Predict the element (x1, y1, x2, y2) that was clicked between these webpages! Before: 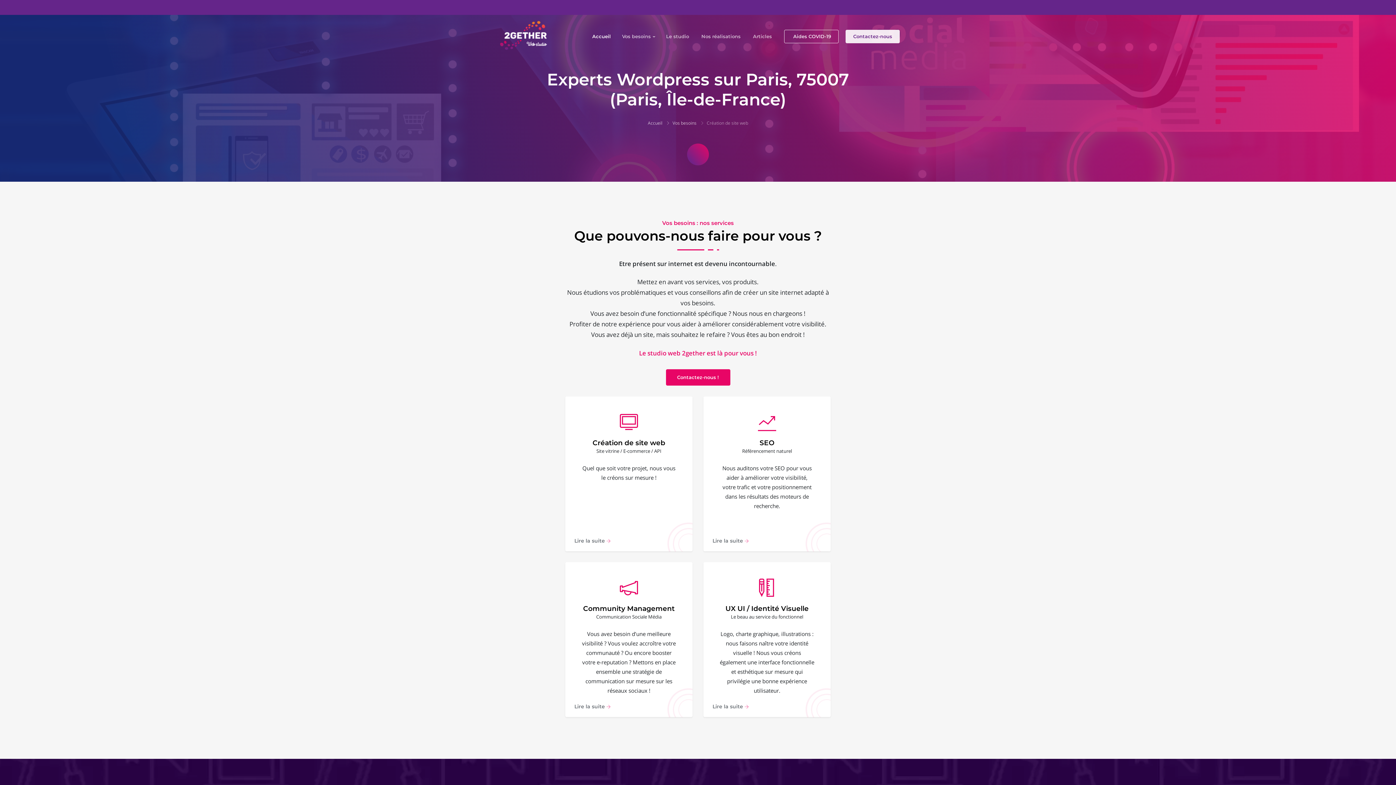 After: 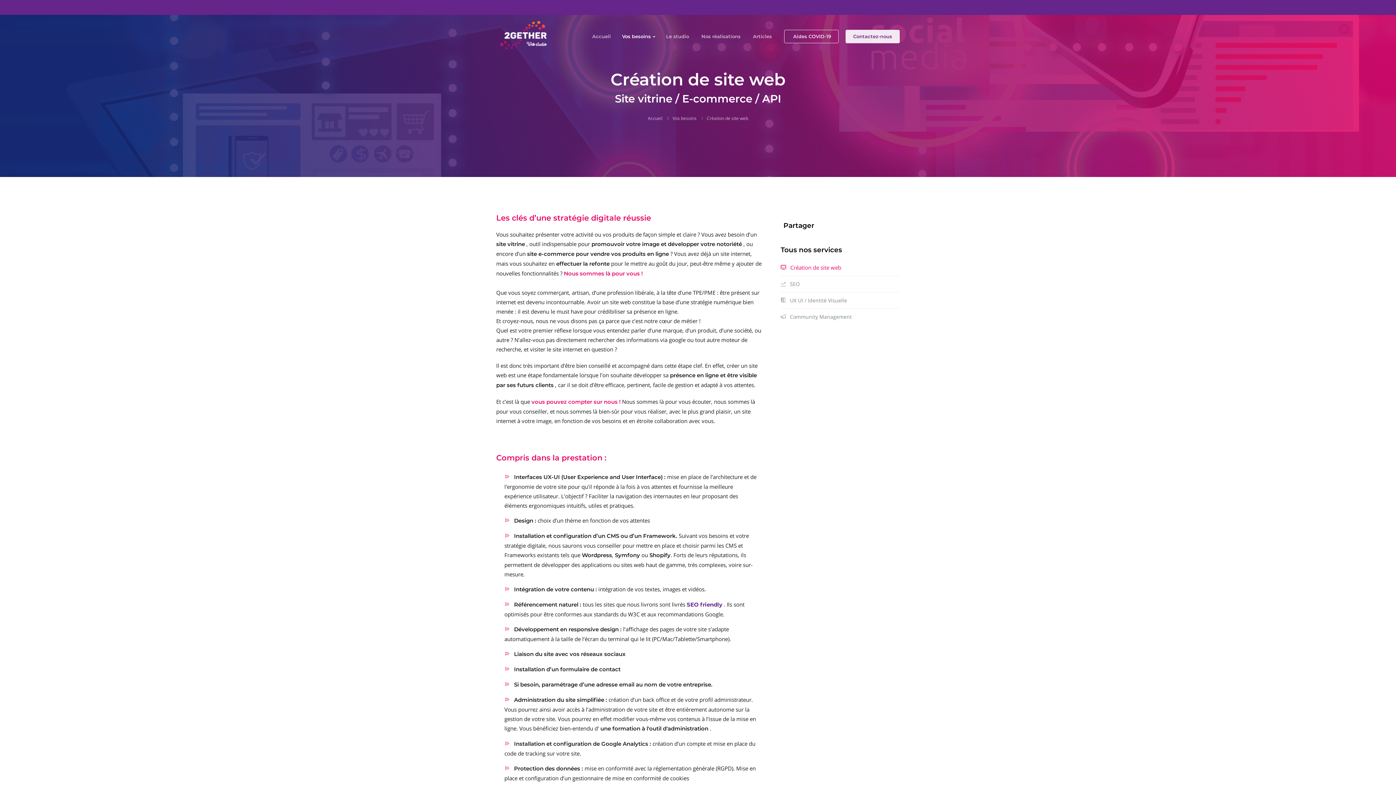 Action: label: Création de site web bbox: (706, 119, 748, 126)